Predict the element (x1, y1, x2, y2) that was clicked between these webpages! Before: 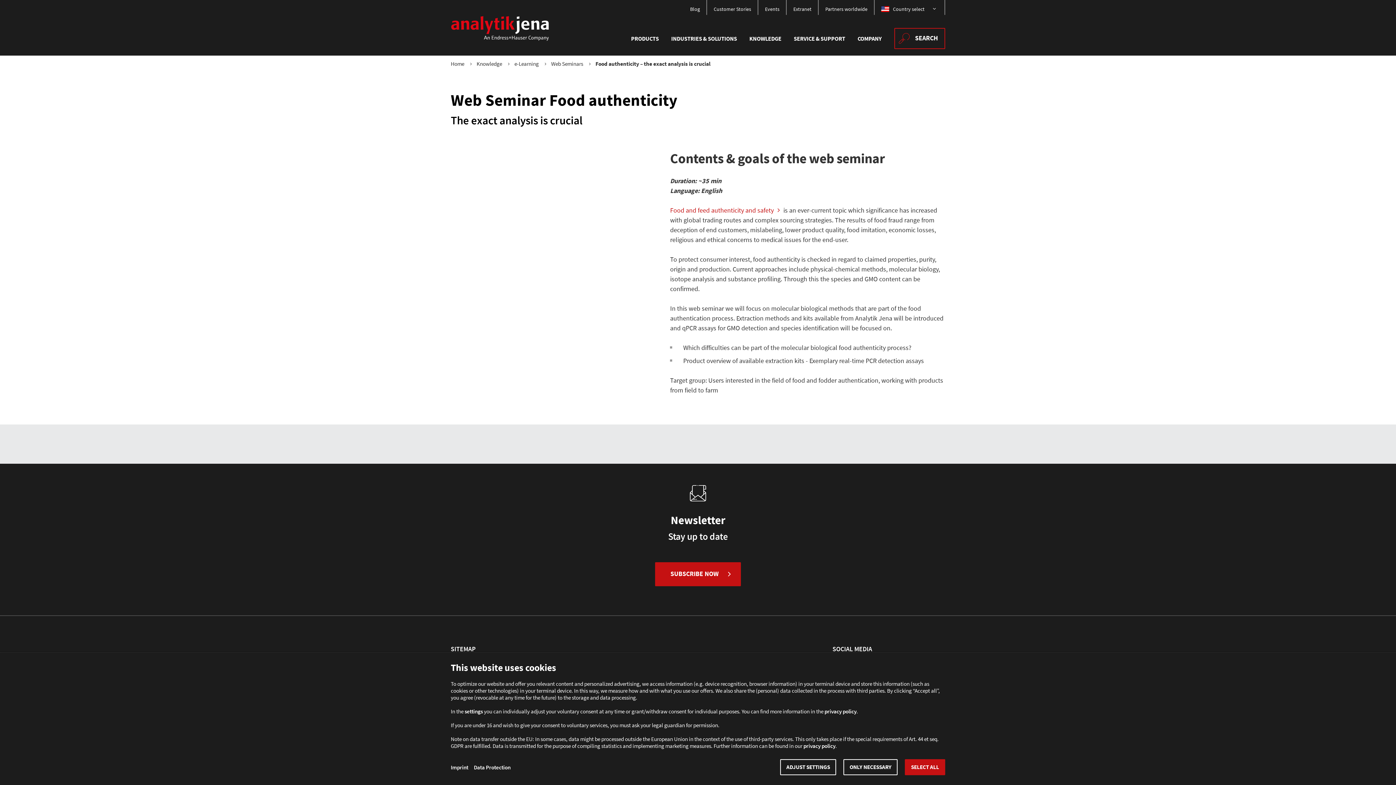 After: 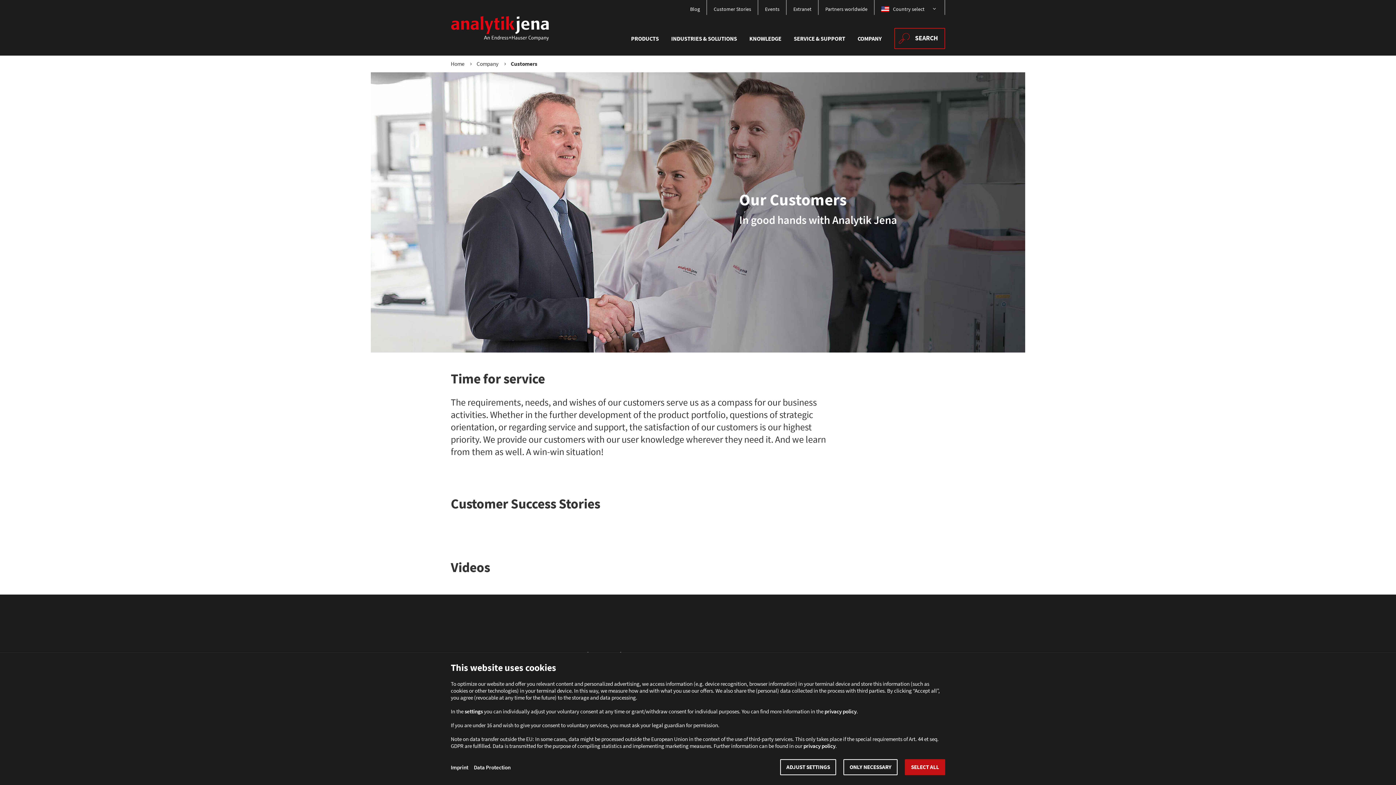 Action: bbox: (707, 0, 758, 14) label: Customer Stories